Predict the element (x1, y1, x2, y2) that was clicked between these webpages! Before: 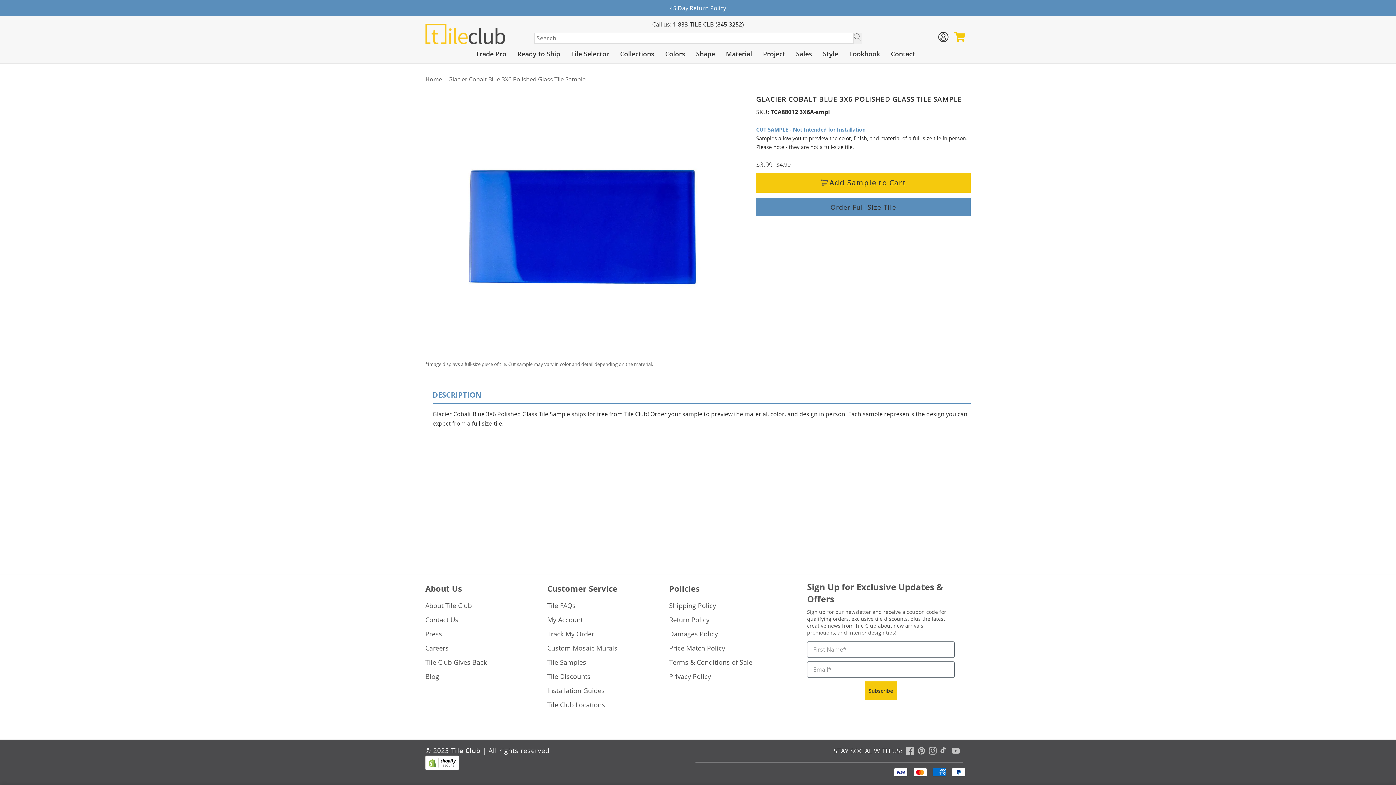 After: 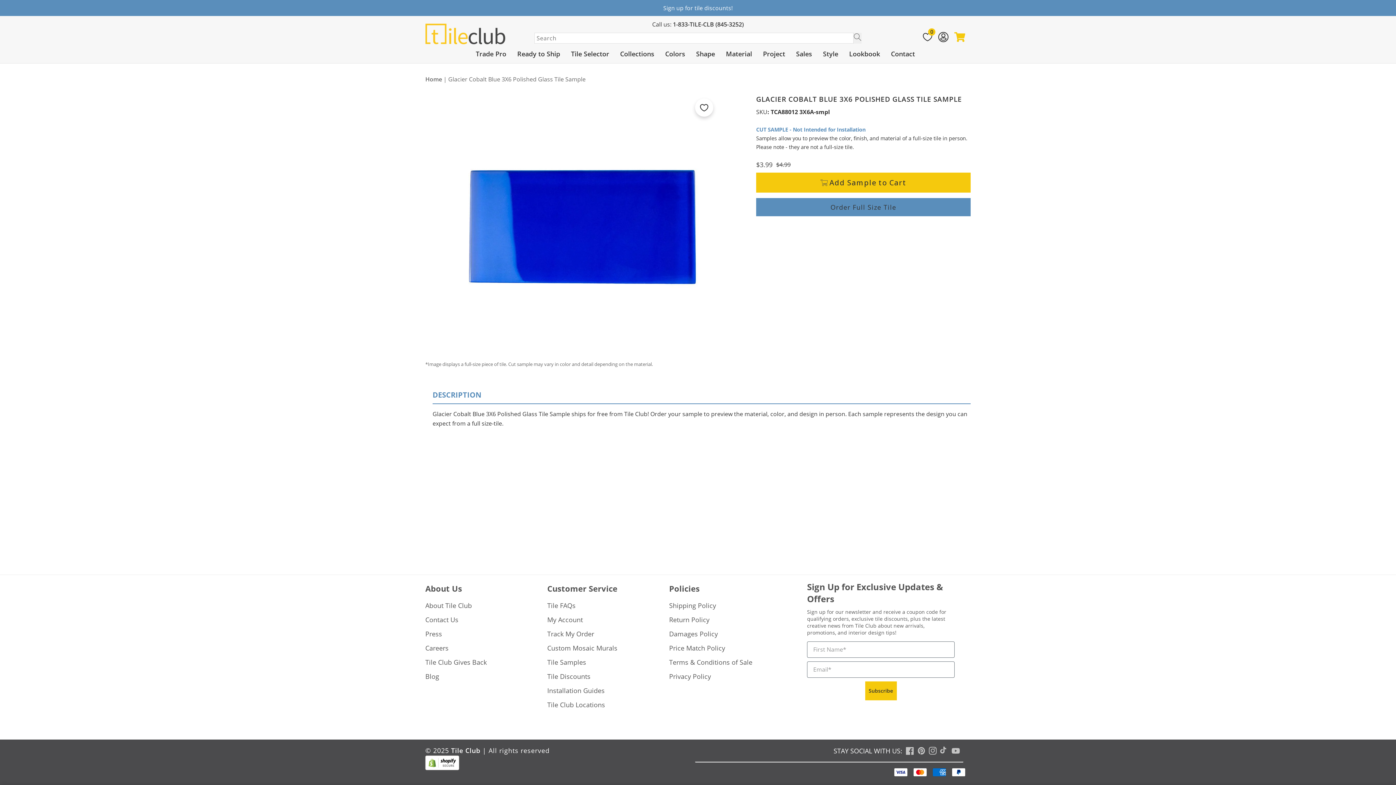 Action: label: TikTok bbox: (940, 747, 952, 755)